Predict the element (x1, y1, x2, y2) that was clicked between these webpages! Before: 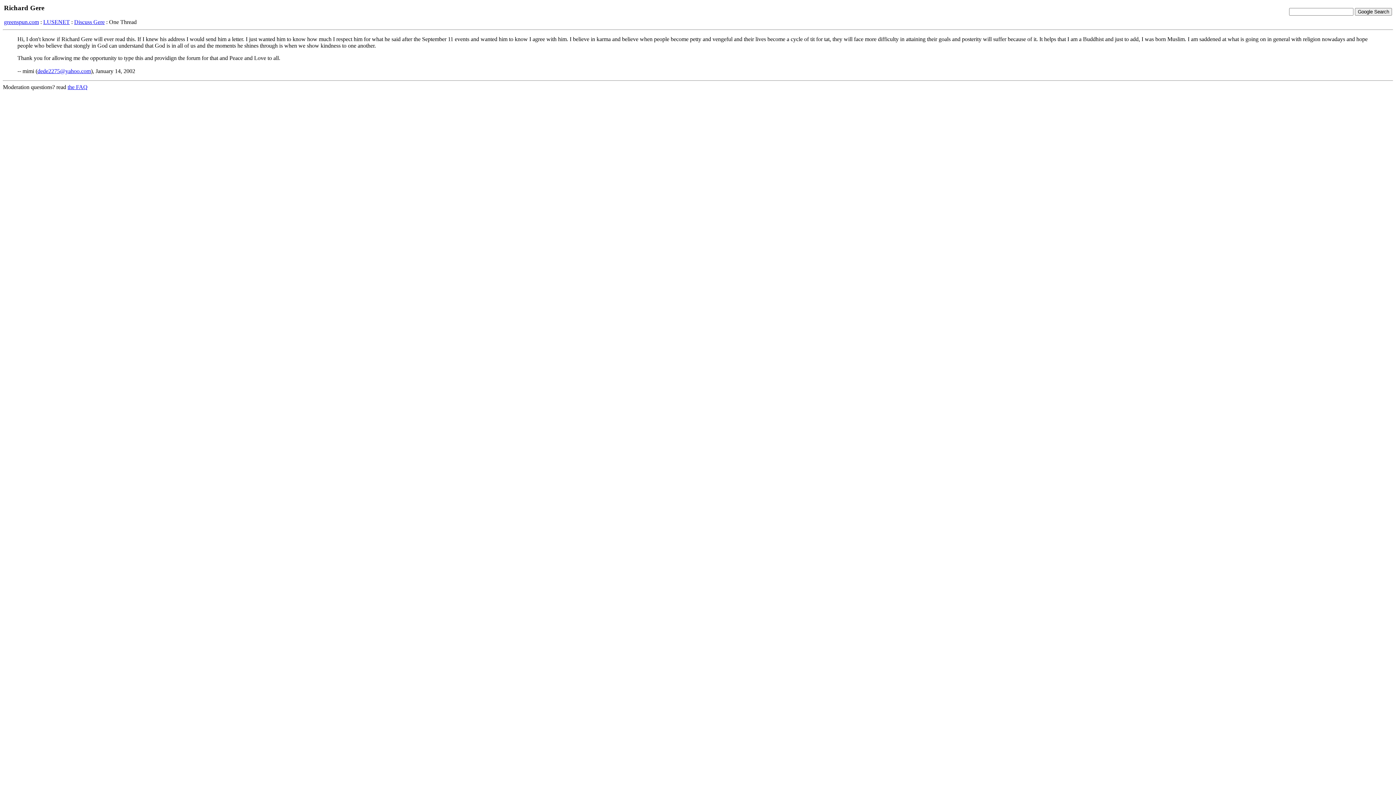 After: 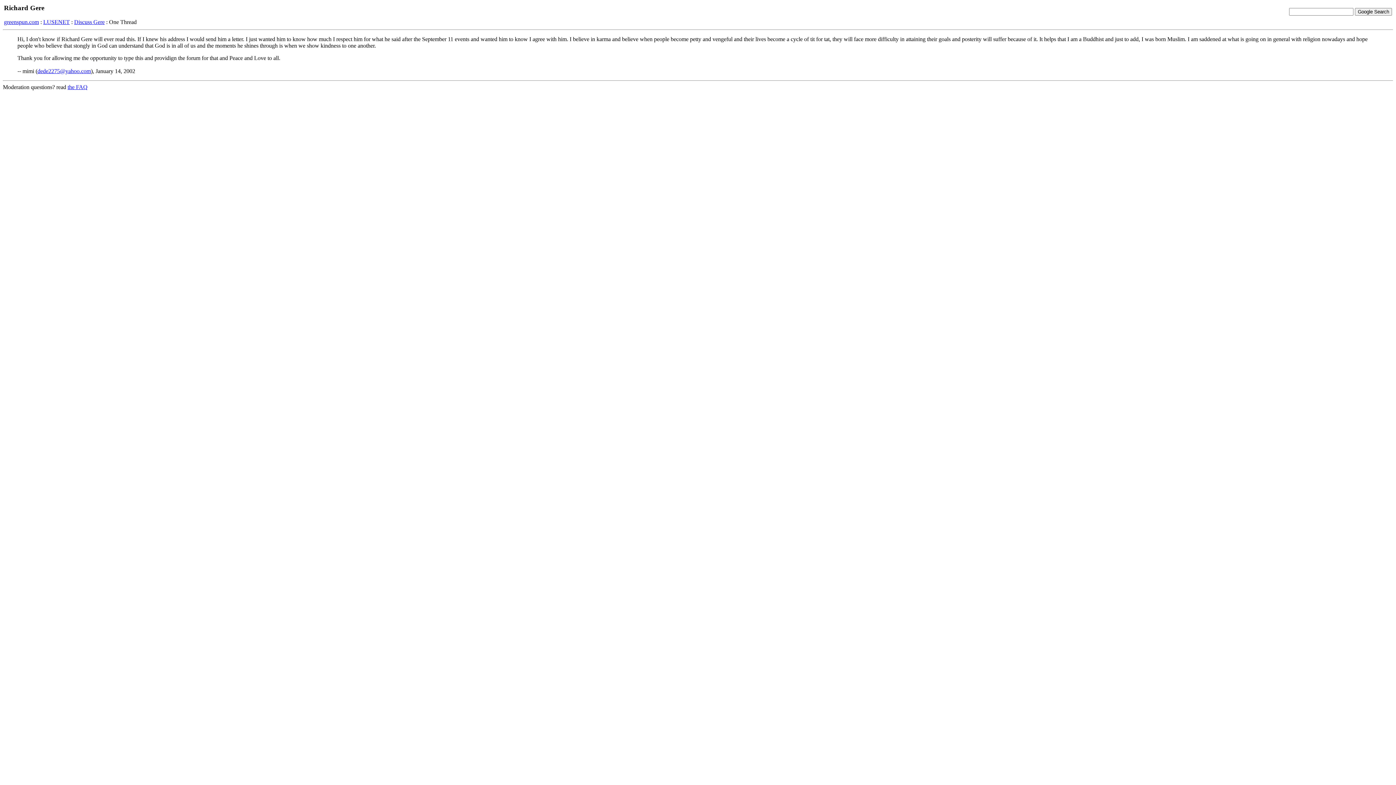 Action: label: dede2275@yahoo.com bbox: (37, 68, 90, 74)